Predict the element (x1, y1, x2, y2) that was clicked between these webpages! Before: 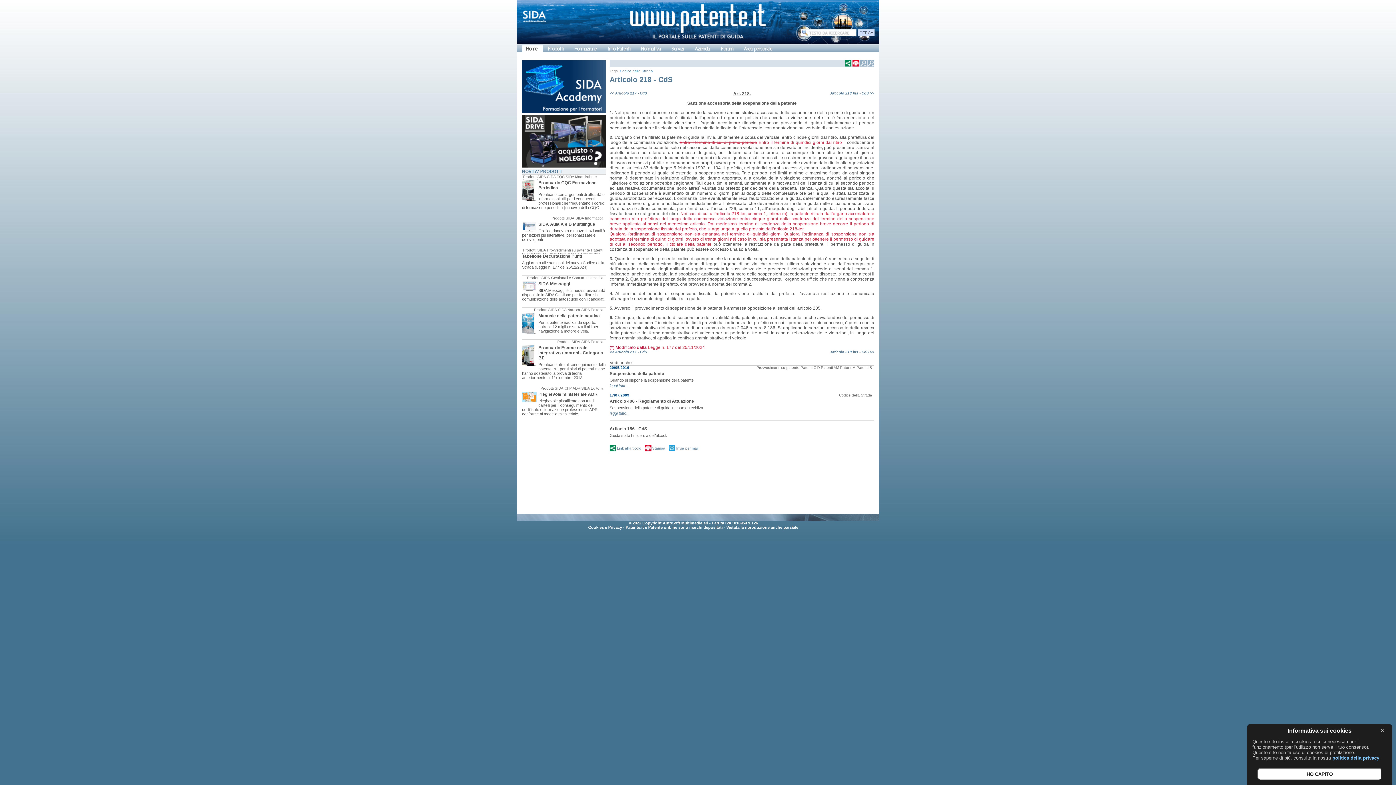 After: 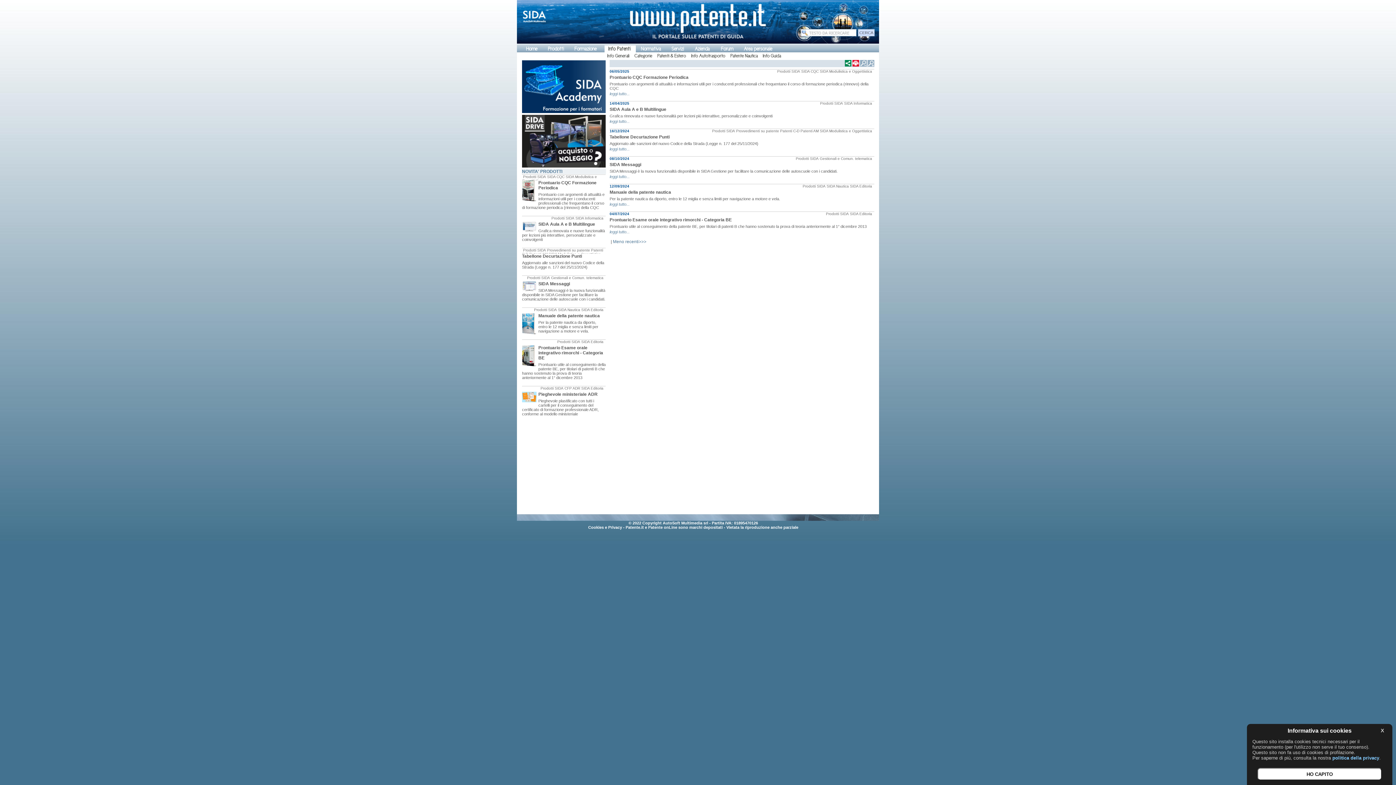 Action: bbox: (523, 174, 546, 178) label: Prodotti SIDA